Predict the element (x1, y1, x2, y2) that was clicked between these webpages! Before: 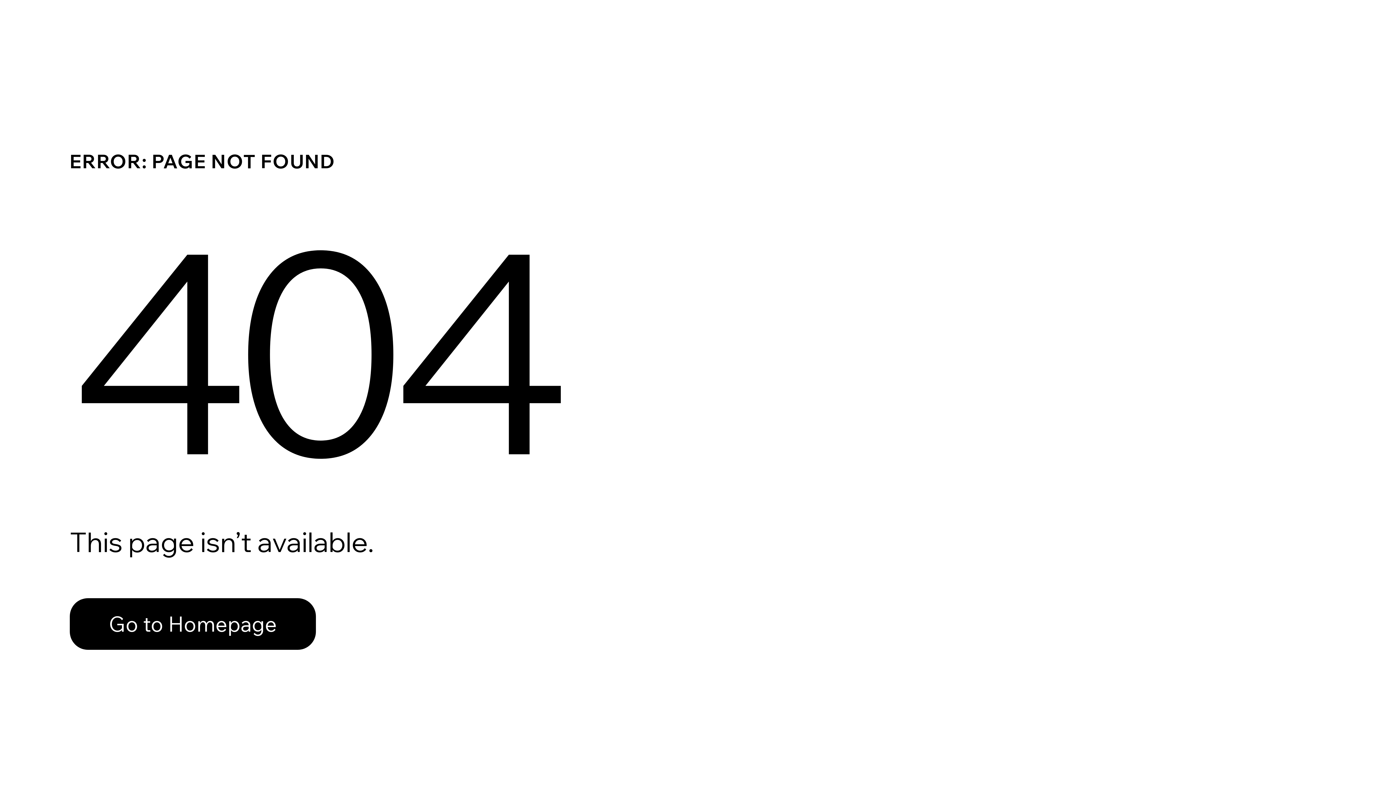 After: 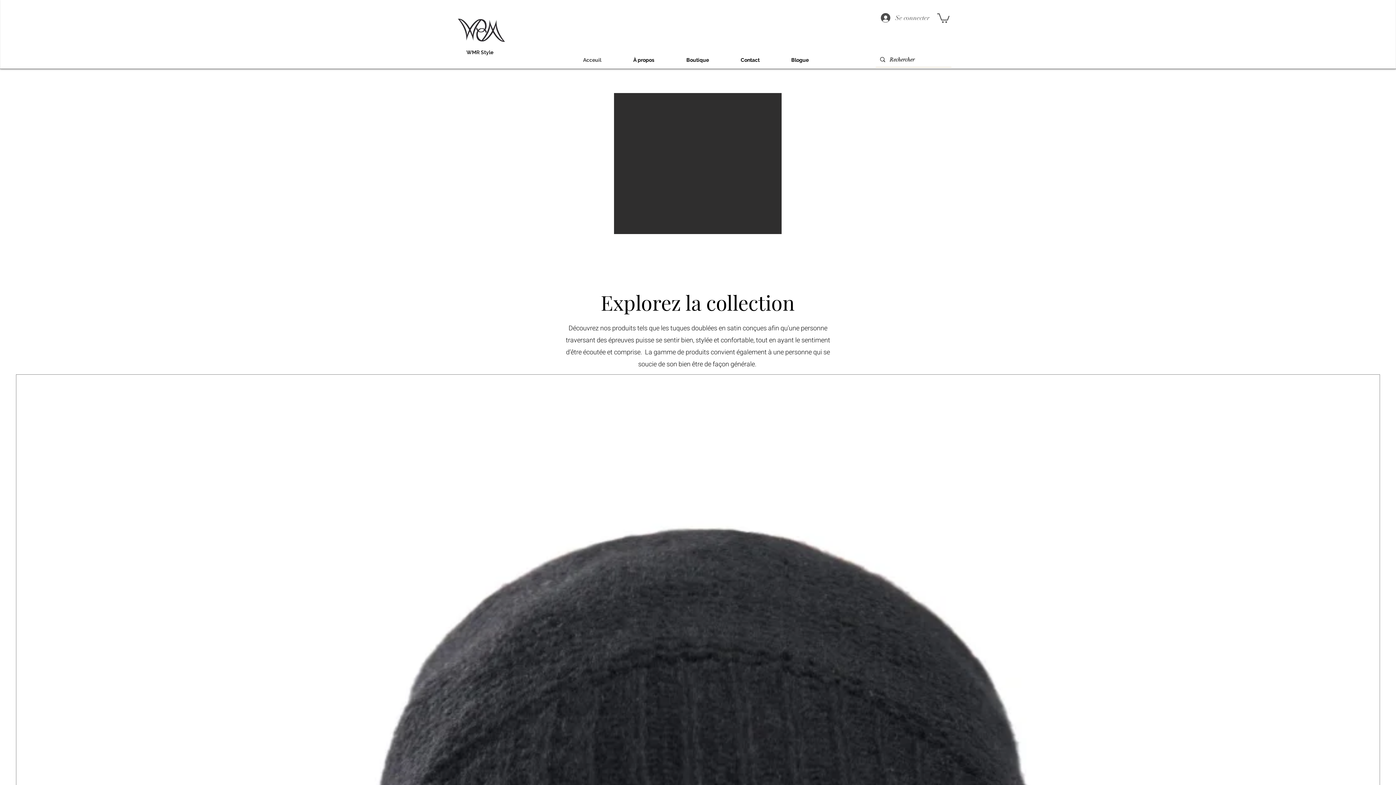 Action: bbox: (69, 582, 768, 659) label: Go to Homepage